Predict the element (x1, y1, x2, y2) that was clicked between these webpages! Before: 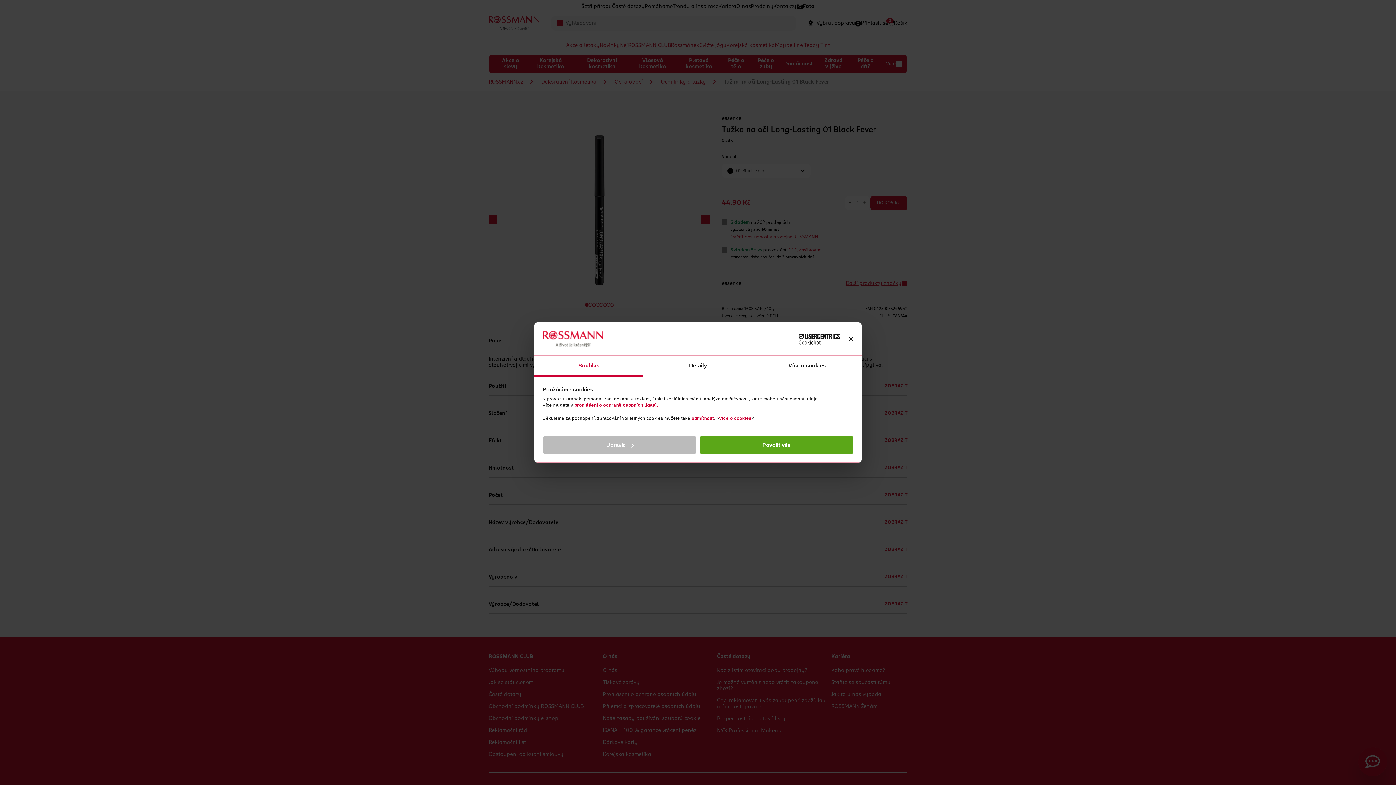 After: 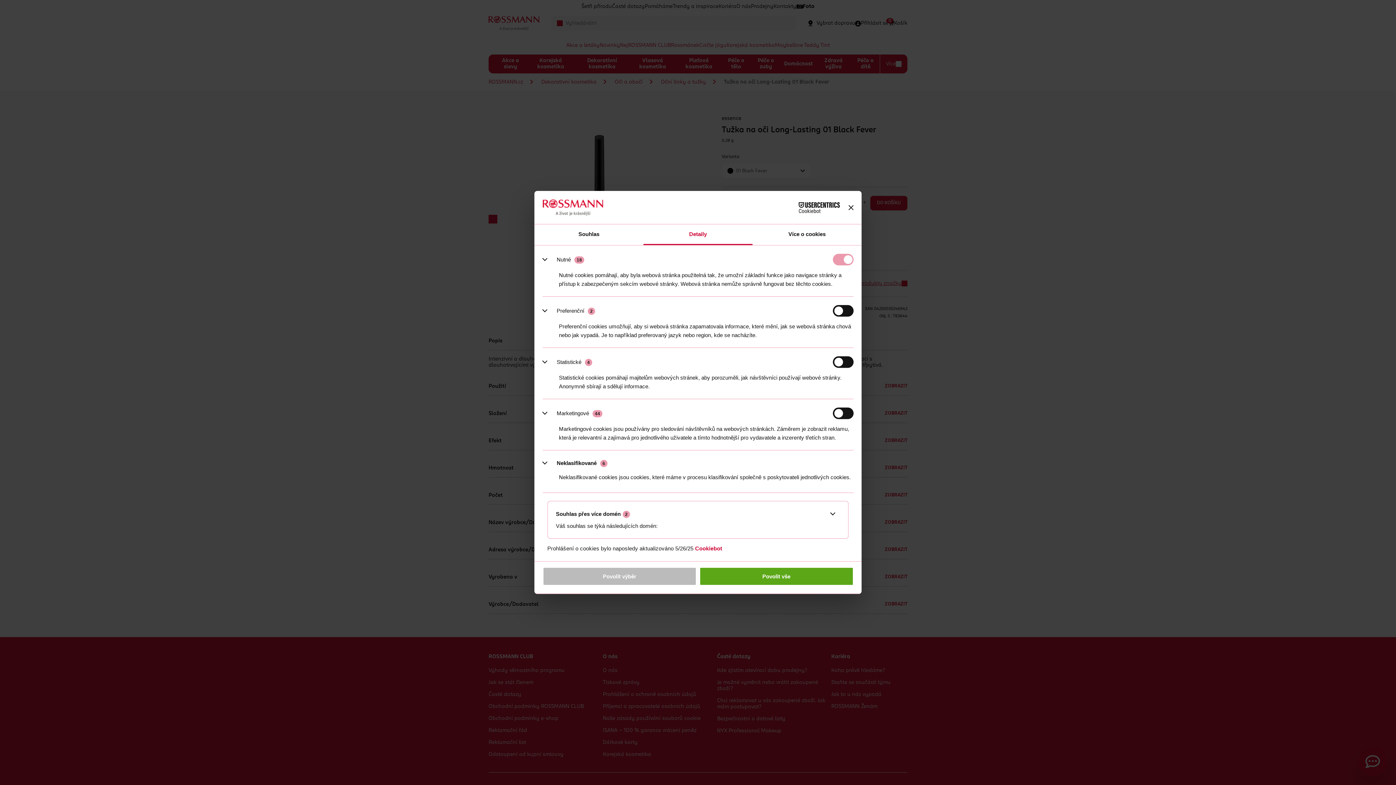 Action: label: Detaily bbox: (643, 356, 752, 376)